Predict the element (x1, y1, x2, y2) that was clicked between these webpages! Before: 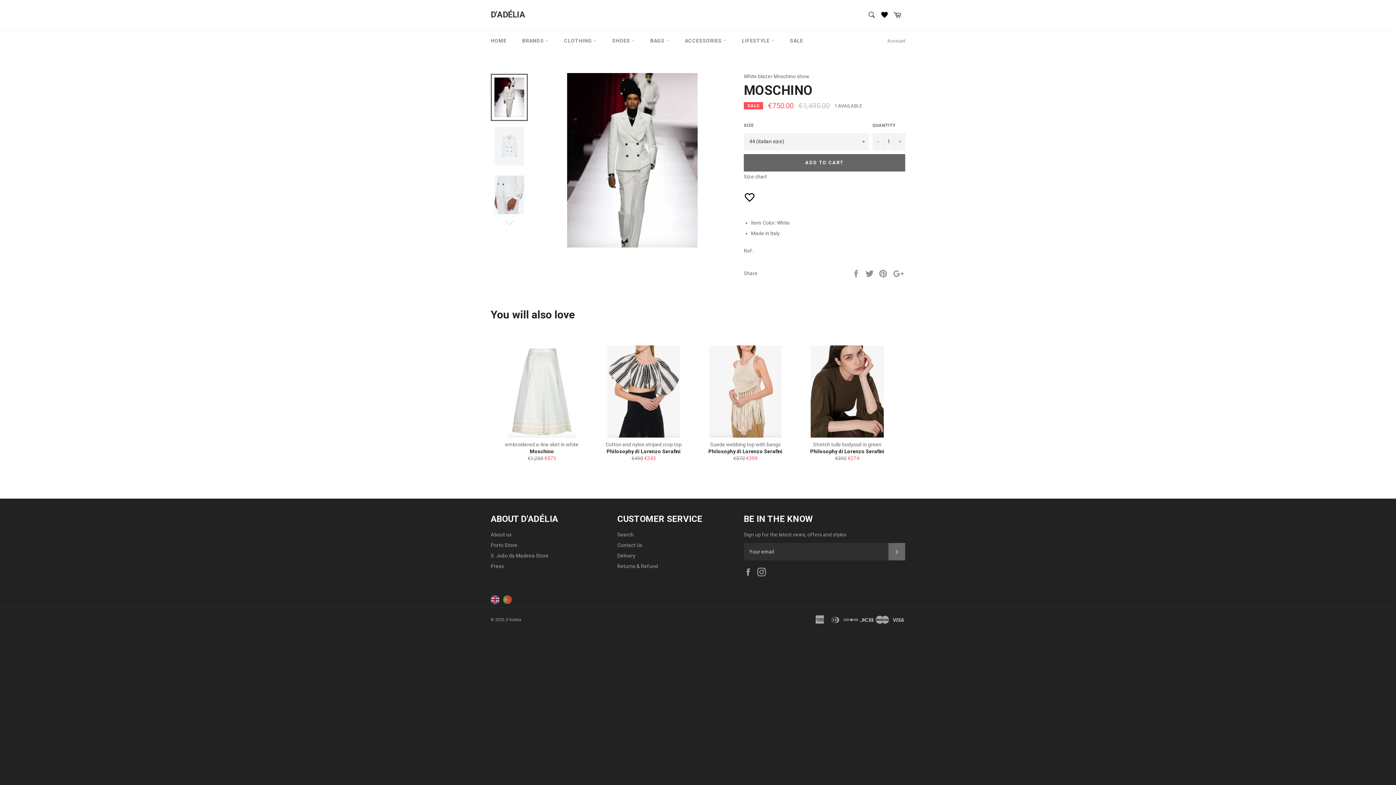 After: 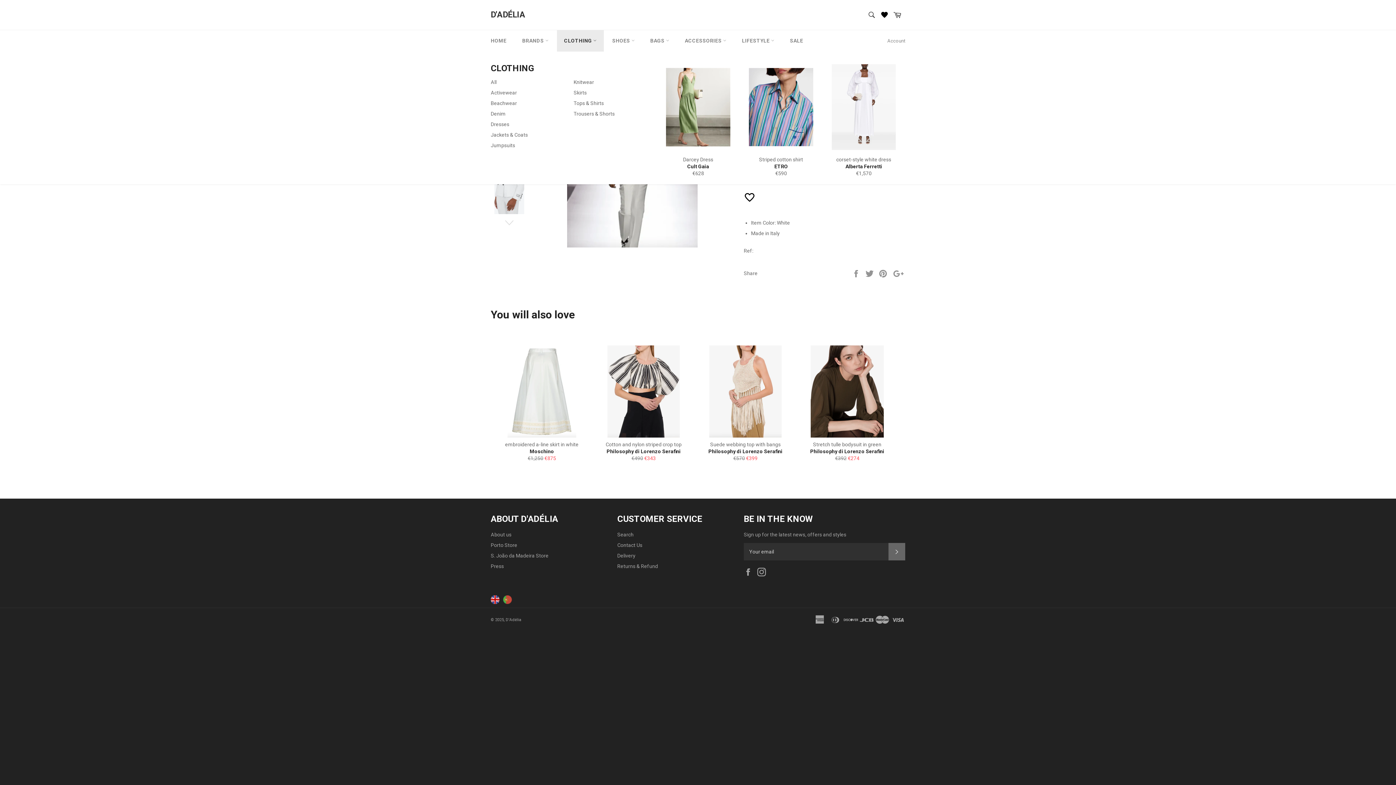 Action: bbox: (556, 30, 604, 51) label: CLOTHING 